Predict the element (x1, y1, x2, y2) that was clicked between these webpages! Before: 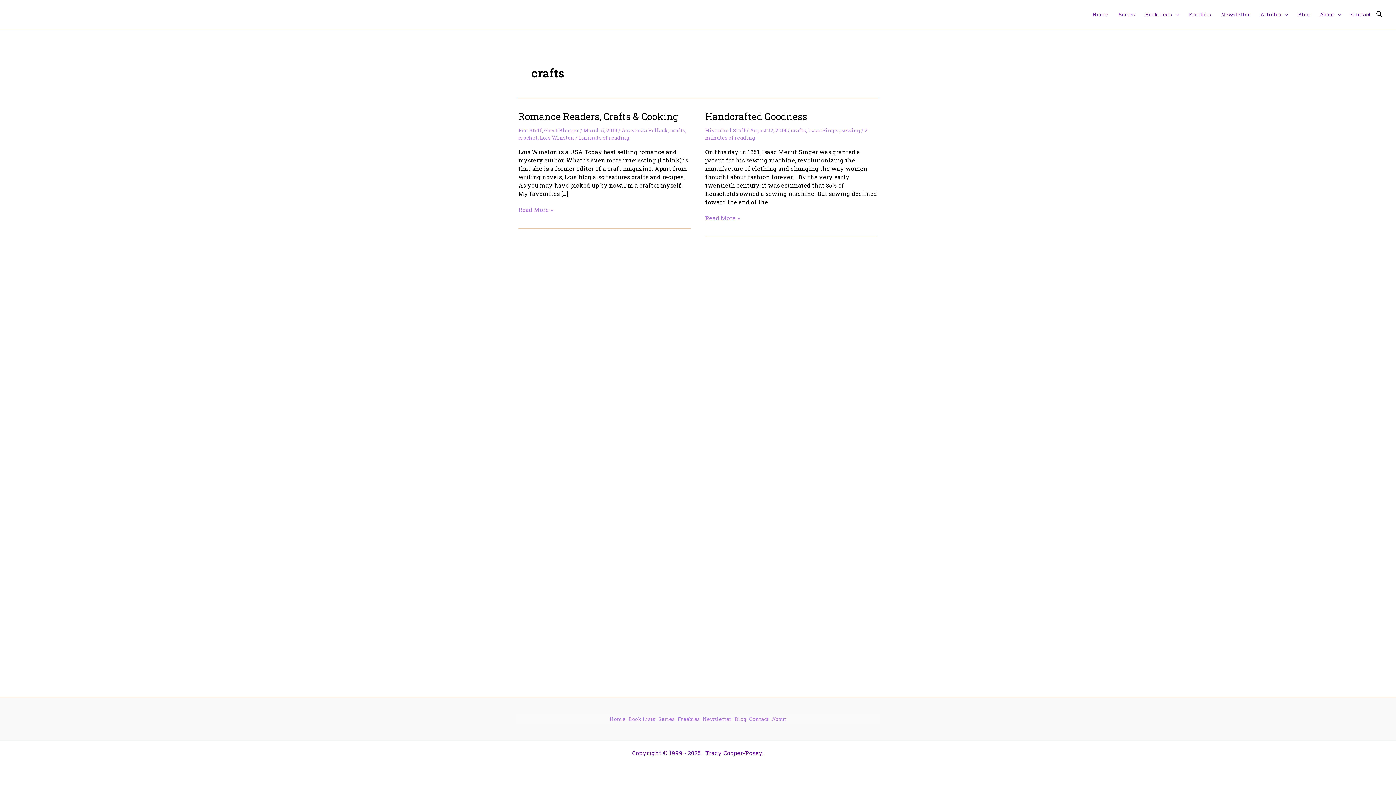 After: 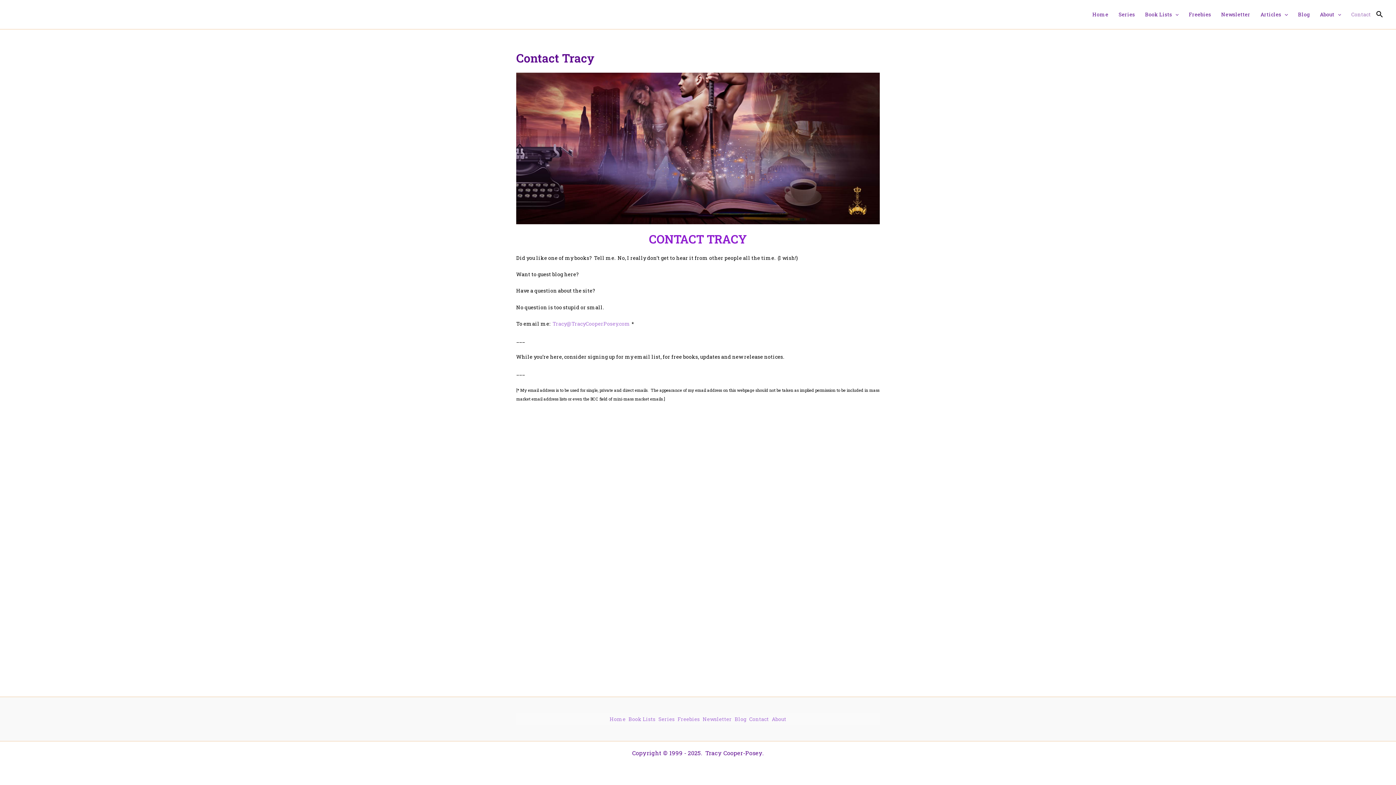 Action: label: Contact bbox: (1346, 0, 1376, 29)